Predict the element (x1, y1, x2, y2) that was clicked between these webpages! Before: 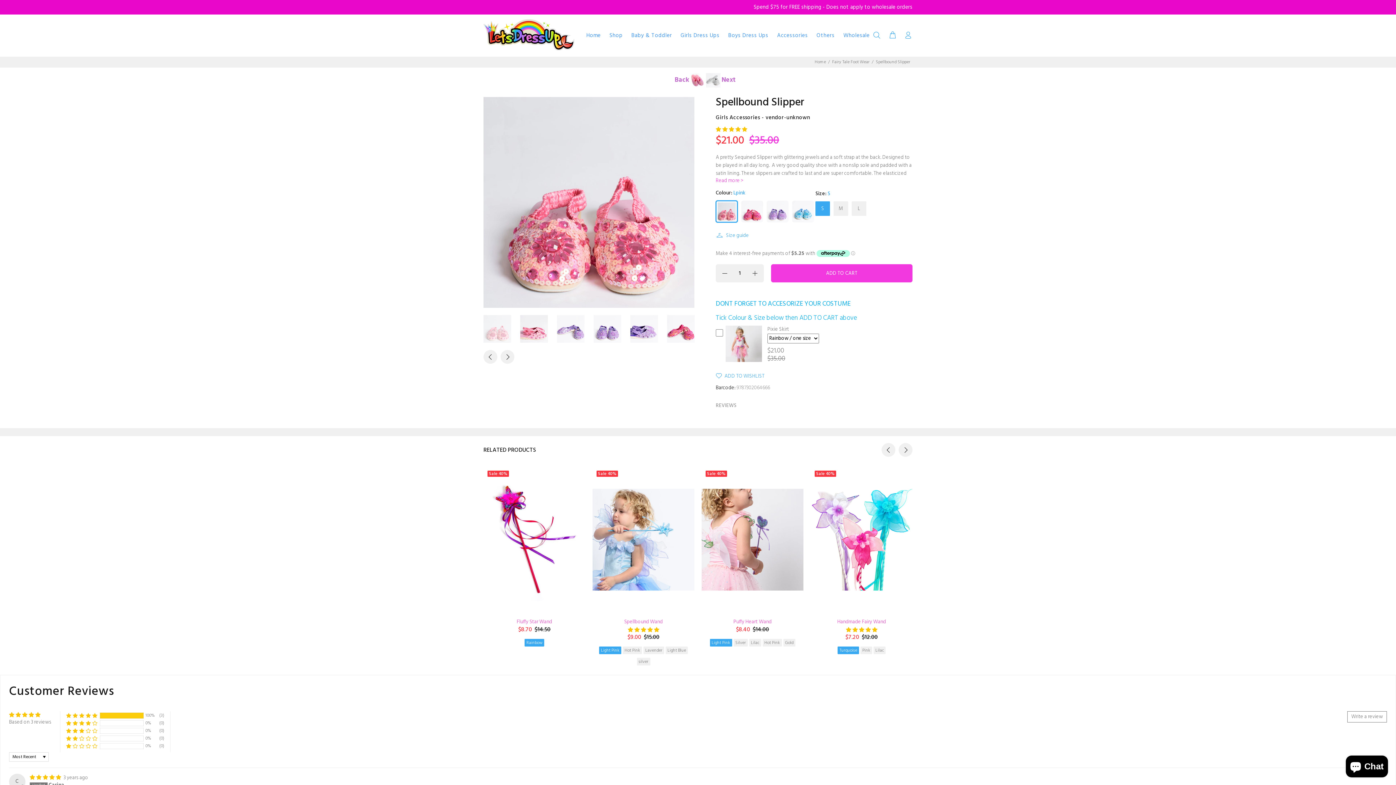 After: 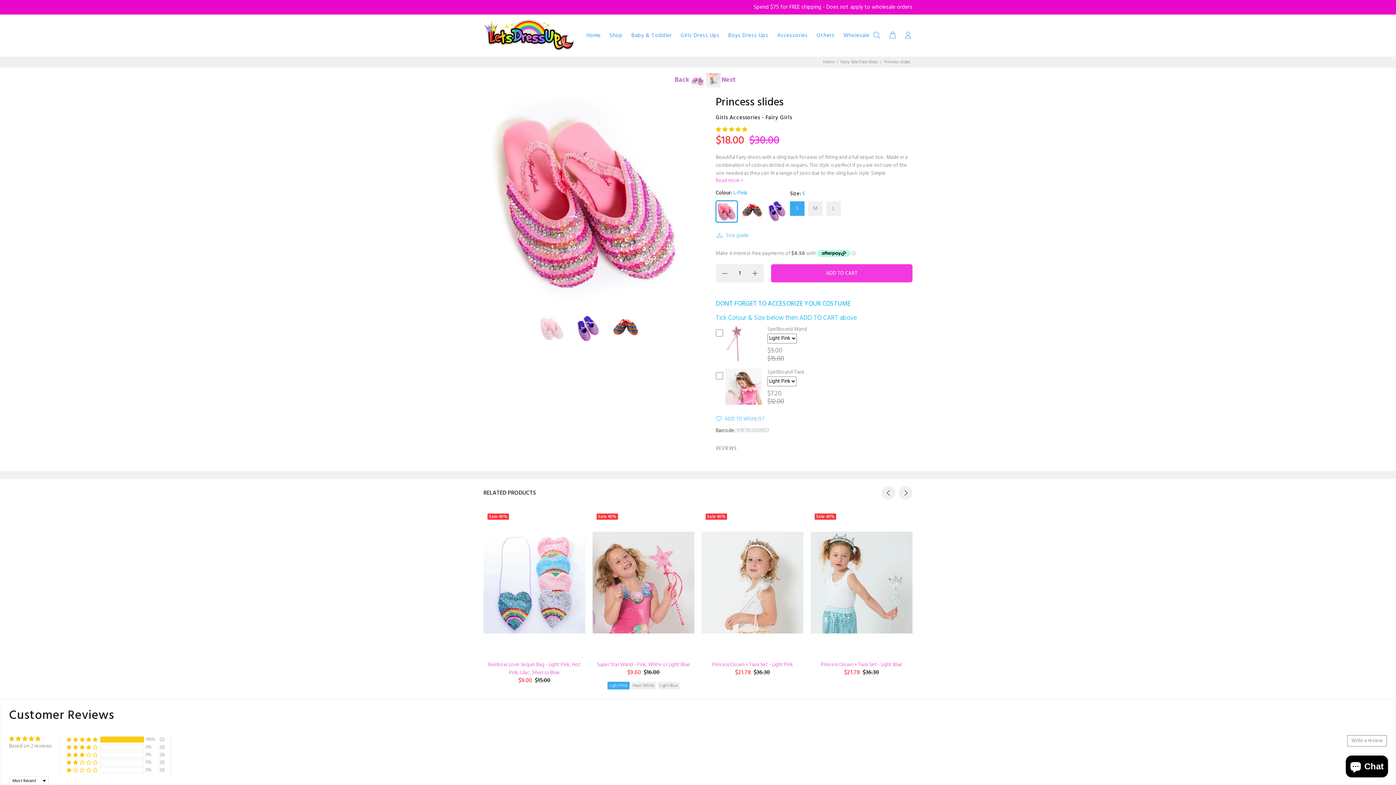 Action: bbox: (674, 76, 705, 84) label: Back 